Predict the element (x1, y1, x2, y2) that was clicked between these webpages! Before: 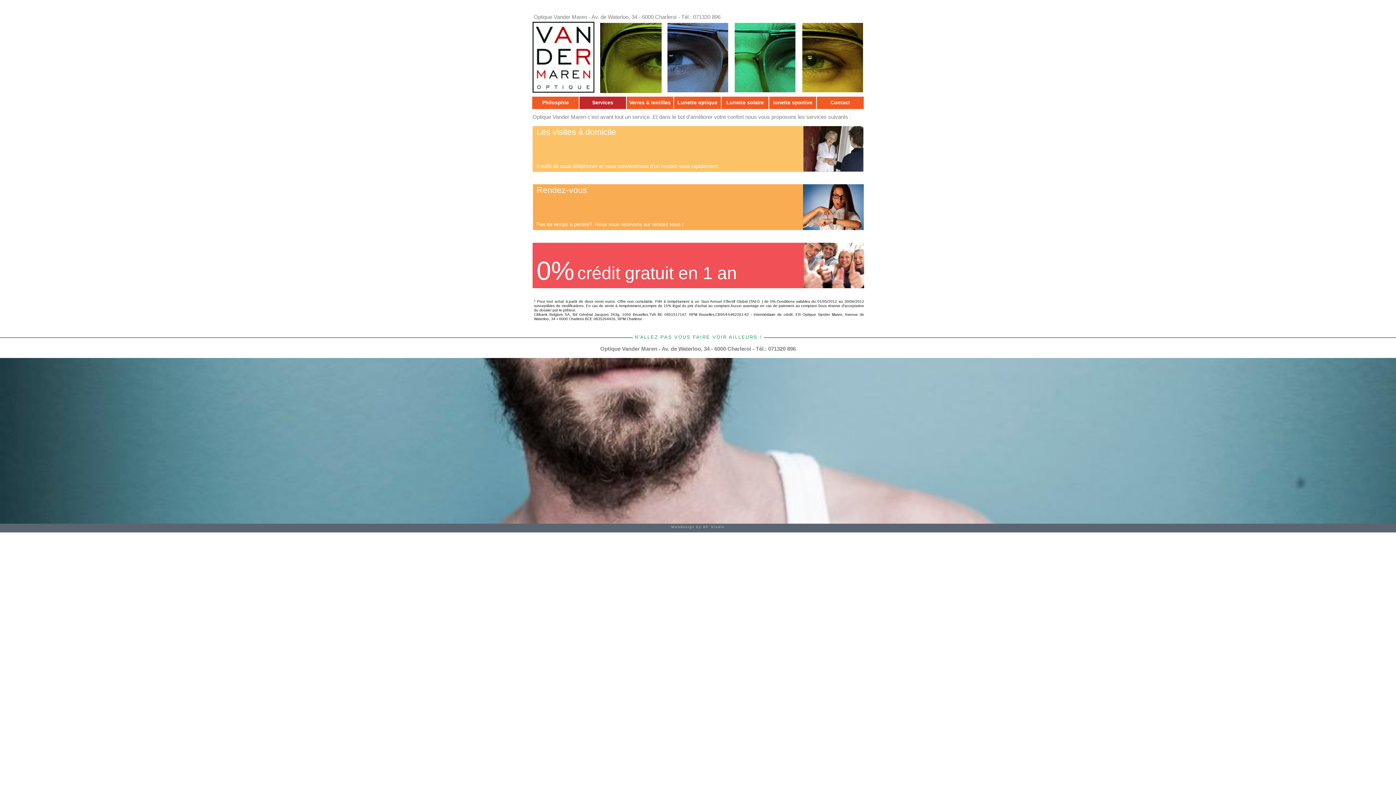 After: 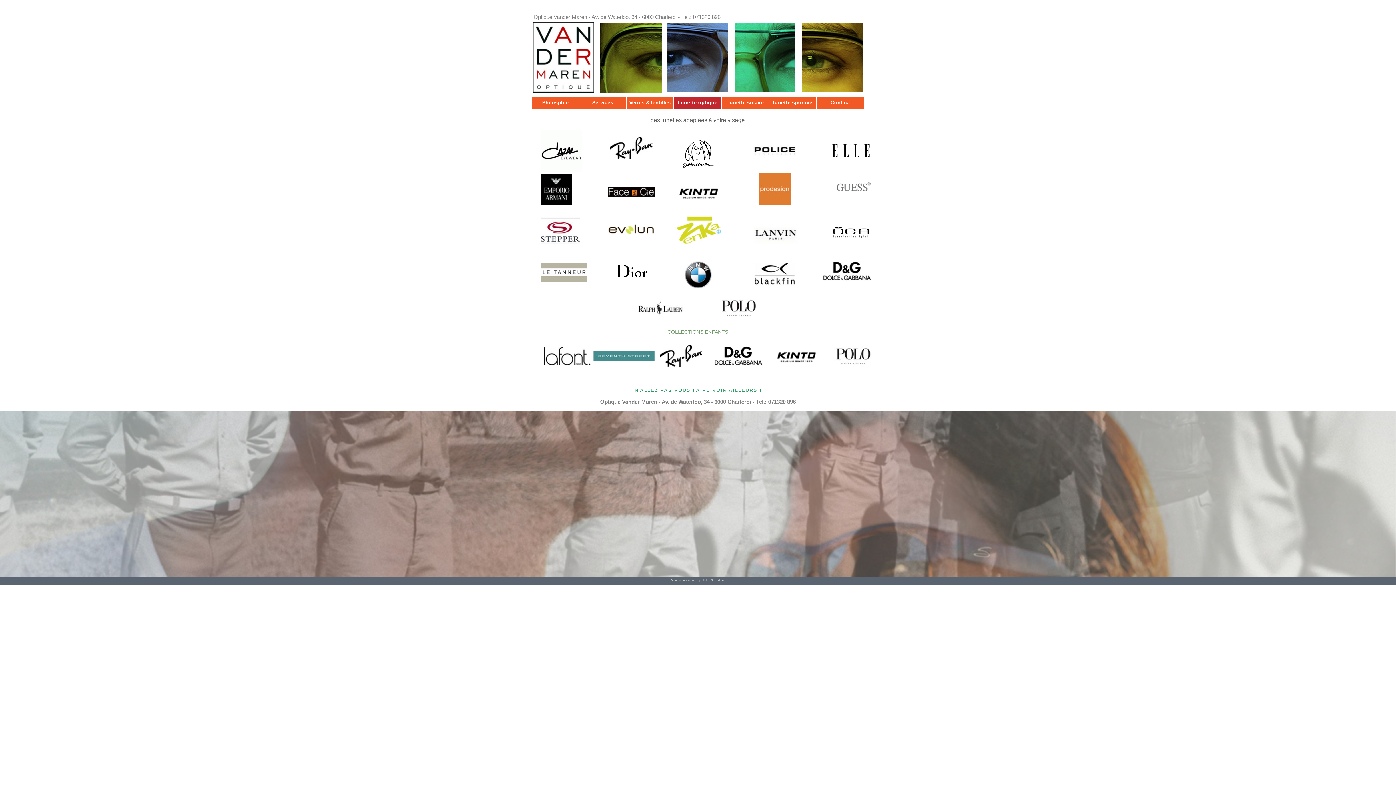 Action: label: Lunette optique bbox: (674, 96, 721, 109)